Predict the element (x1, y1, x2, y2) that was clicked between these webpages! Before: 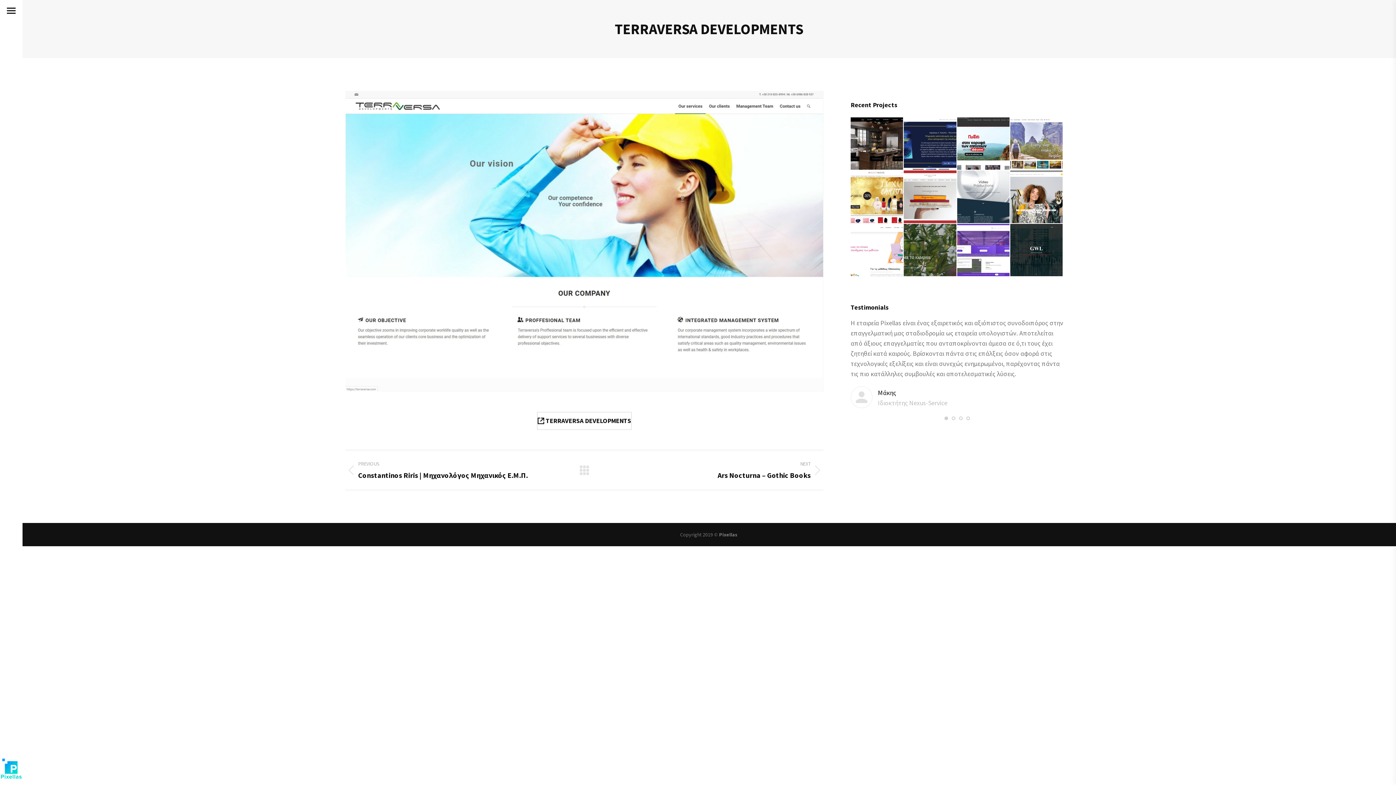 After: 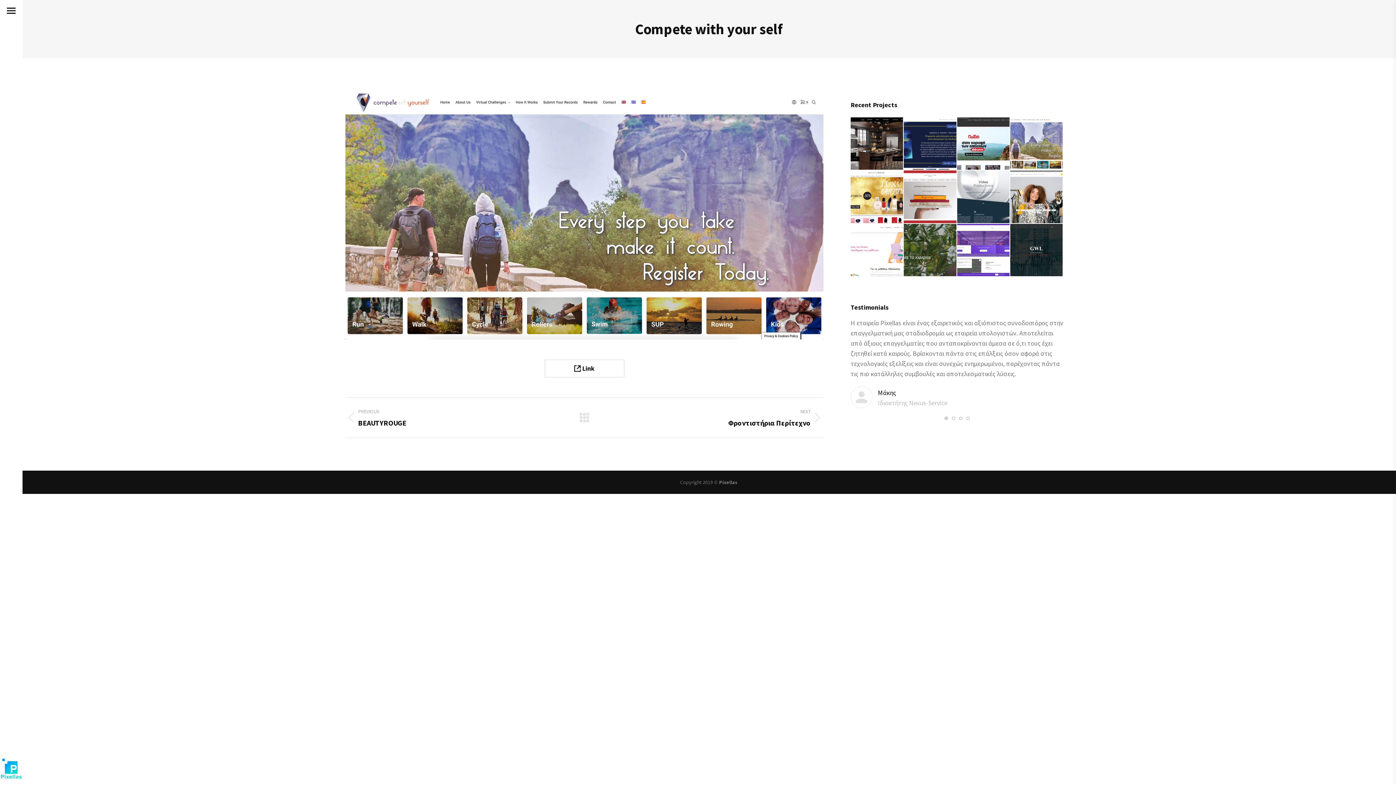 Action: bbox: (1010, 117, 1063, 170)